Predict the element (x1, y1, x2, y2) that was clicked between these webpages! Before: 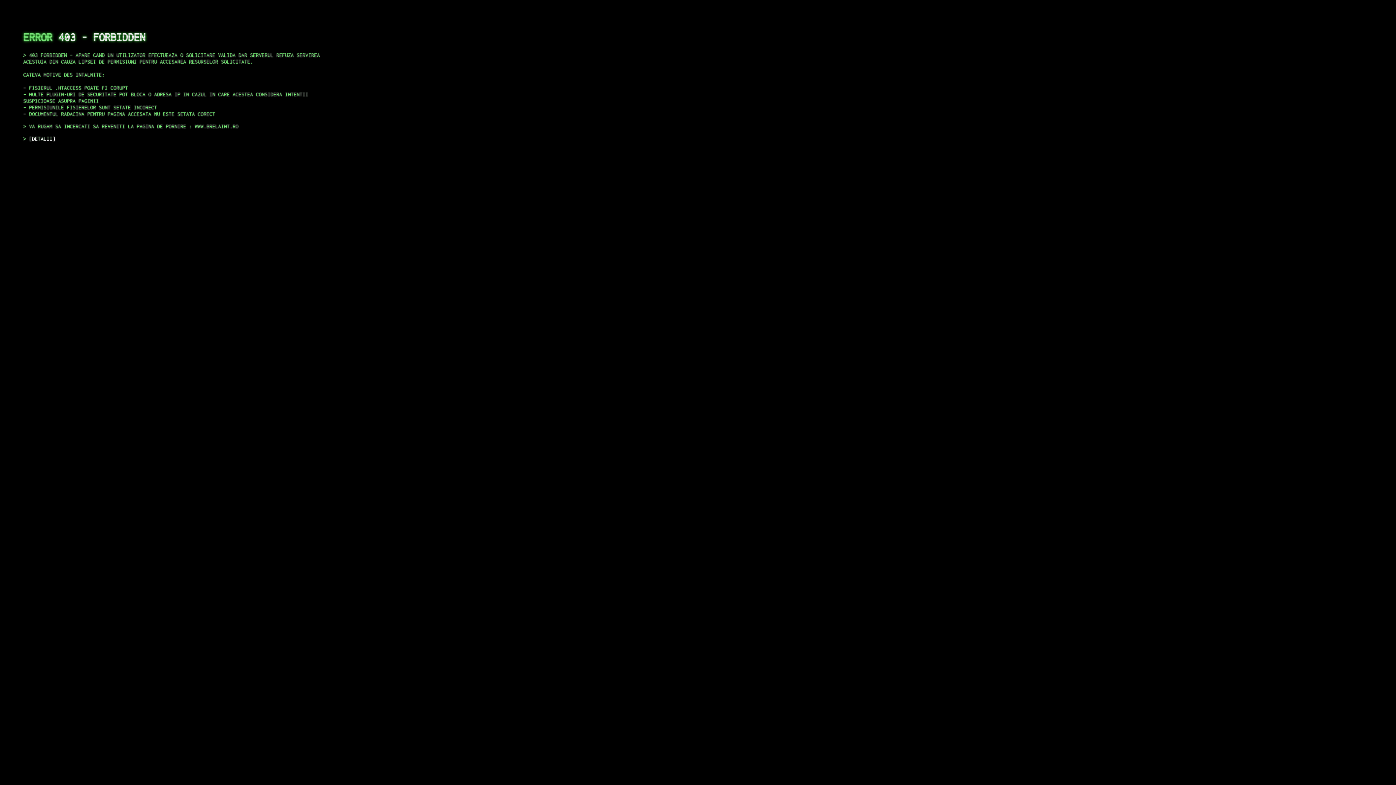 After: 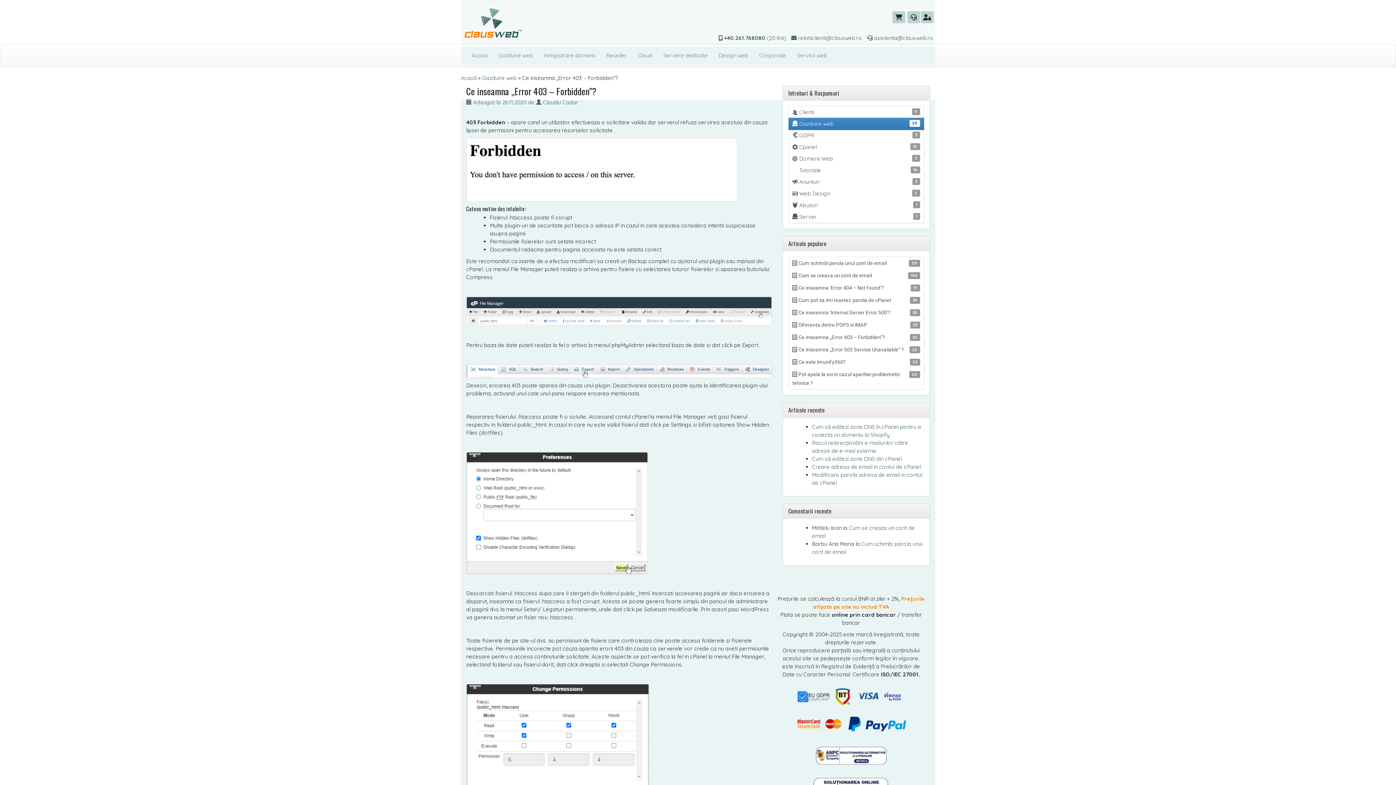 Action: label: DETALII bbox: (29, 135, 55, 141)